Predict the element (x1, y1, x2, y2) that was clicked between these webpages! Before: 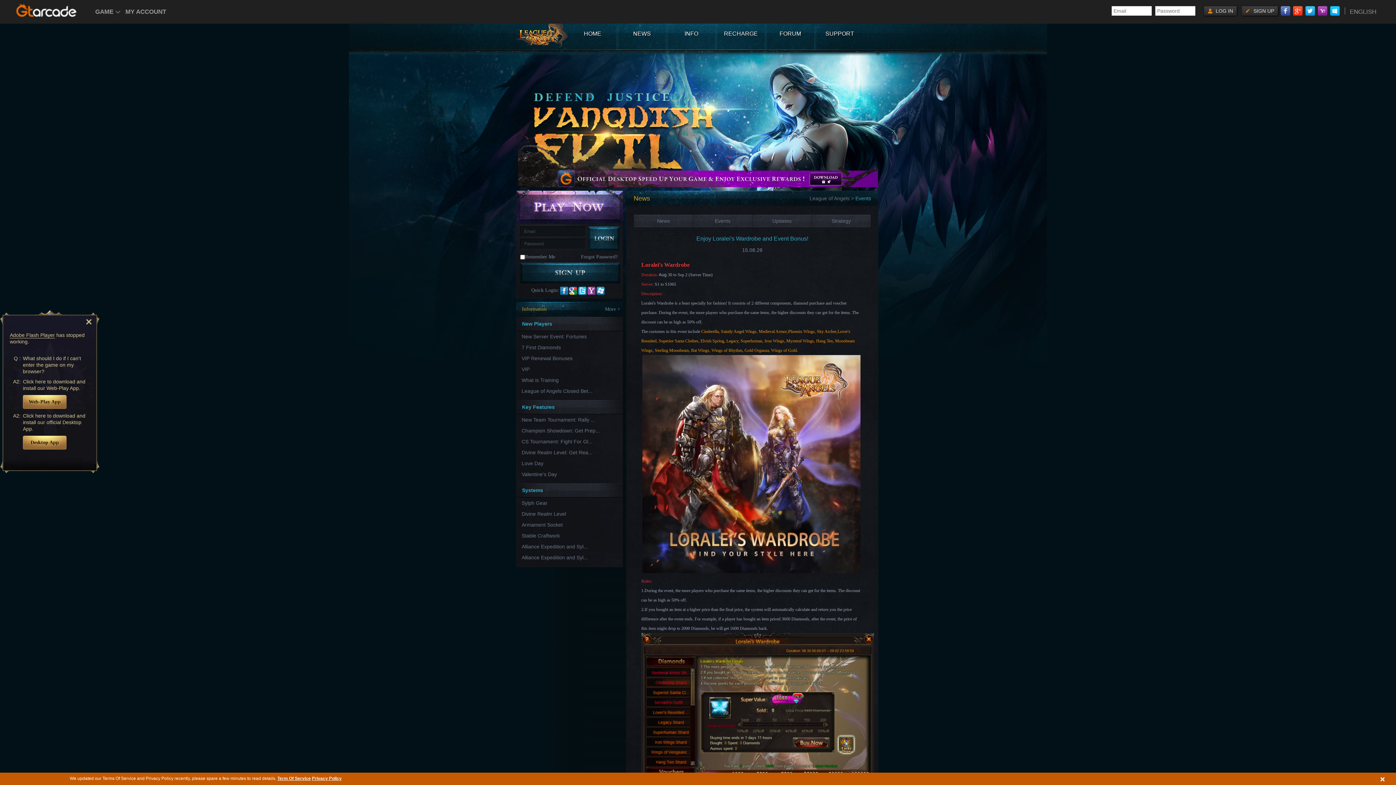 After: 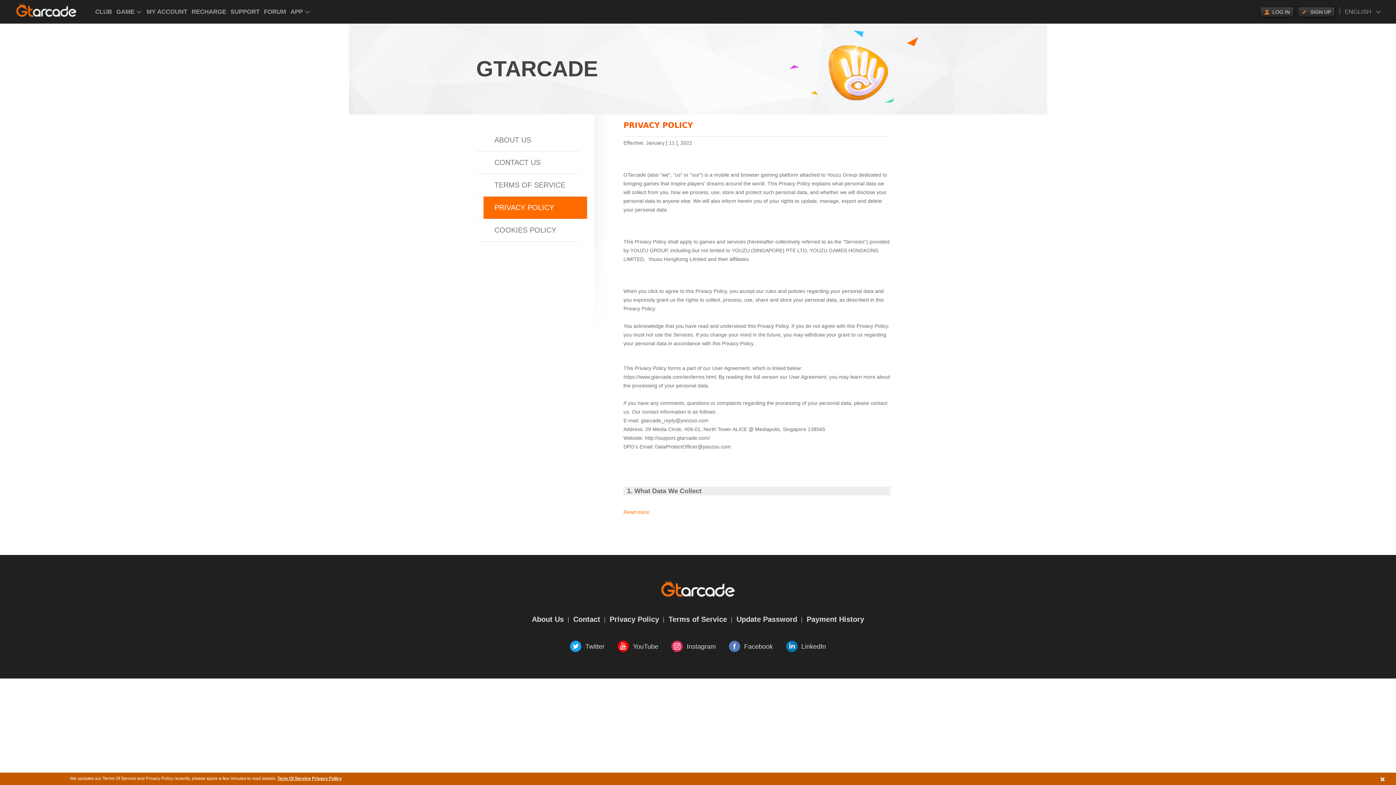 Action: label: Privacy Policy bbox: (312, 776, 341, 781)